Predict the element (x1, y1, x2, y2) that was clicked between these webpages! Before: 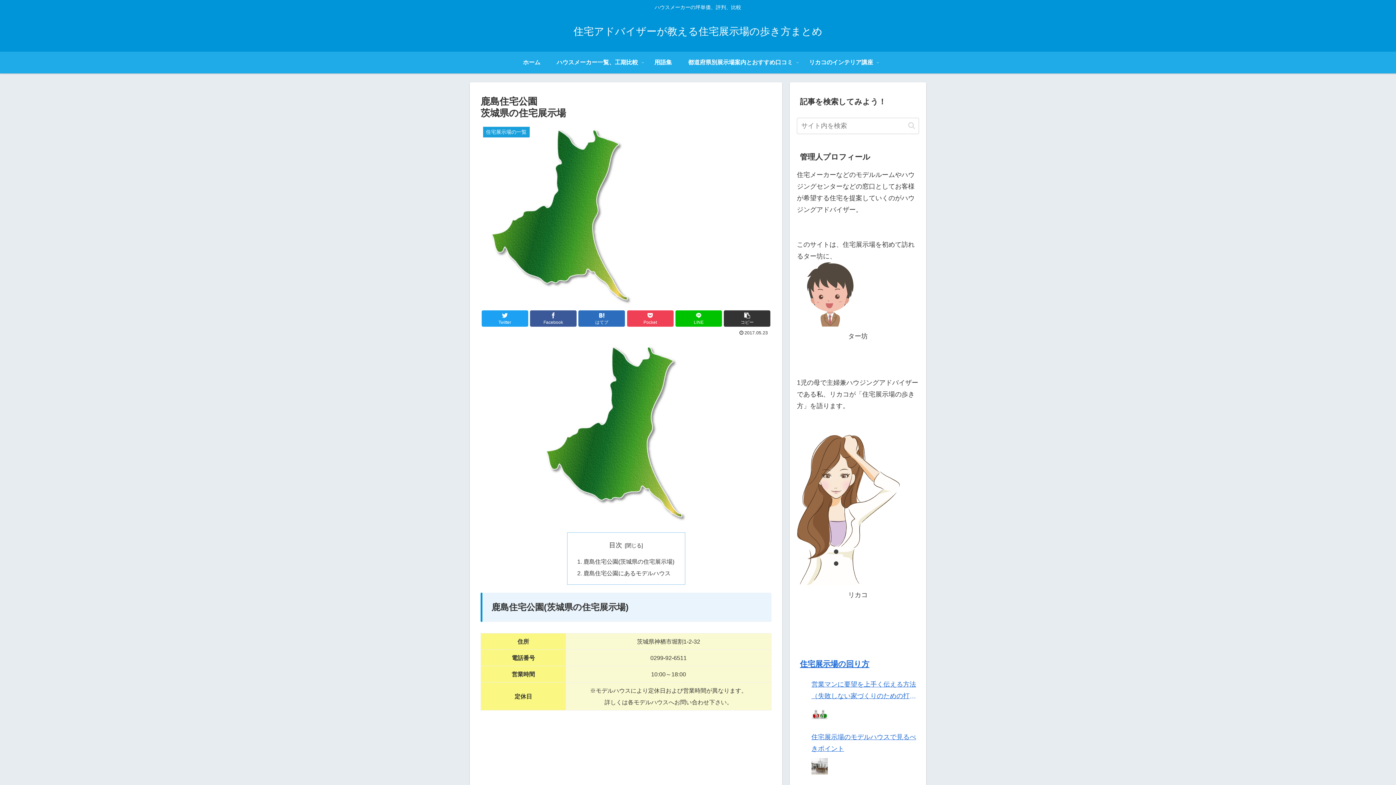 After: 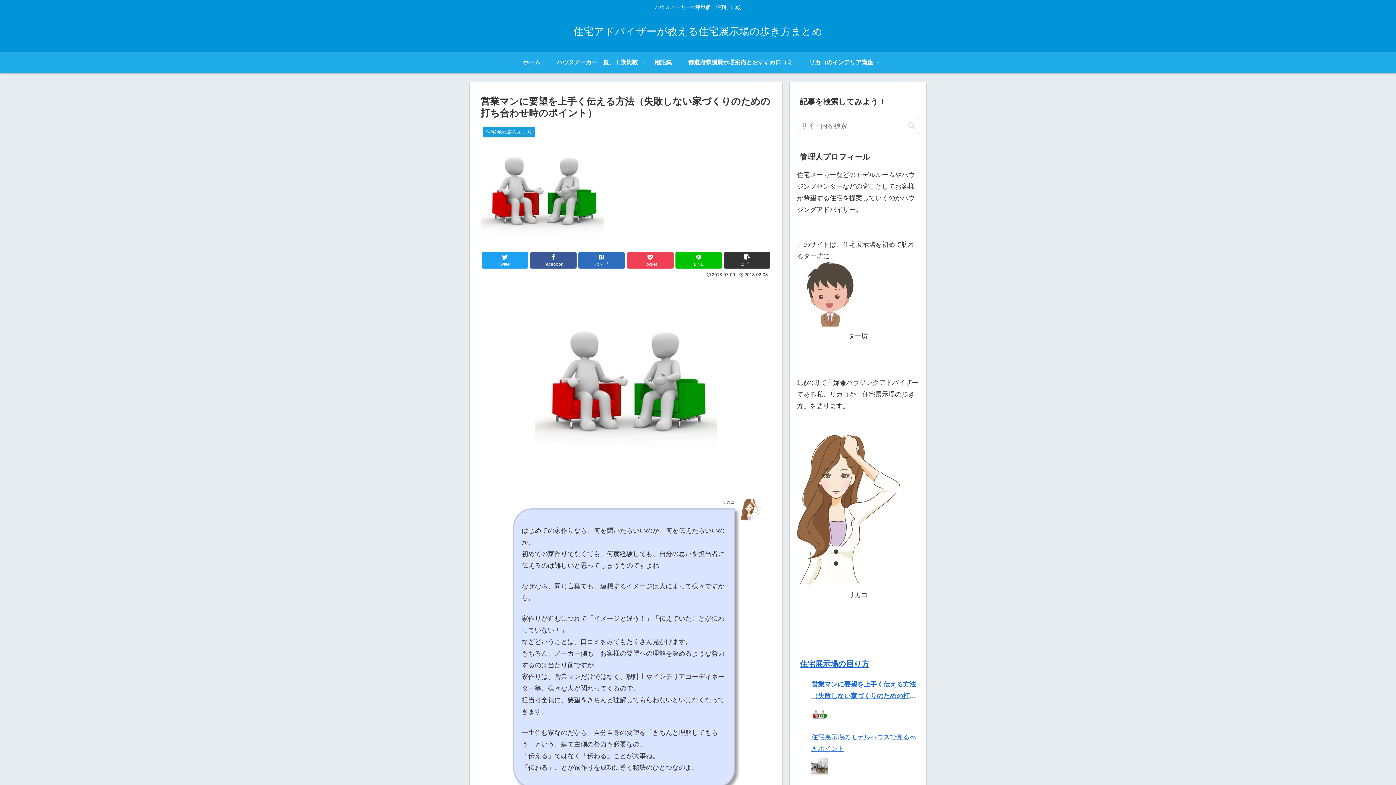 Action: bbox: (811, 705, 828, 722)